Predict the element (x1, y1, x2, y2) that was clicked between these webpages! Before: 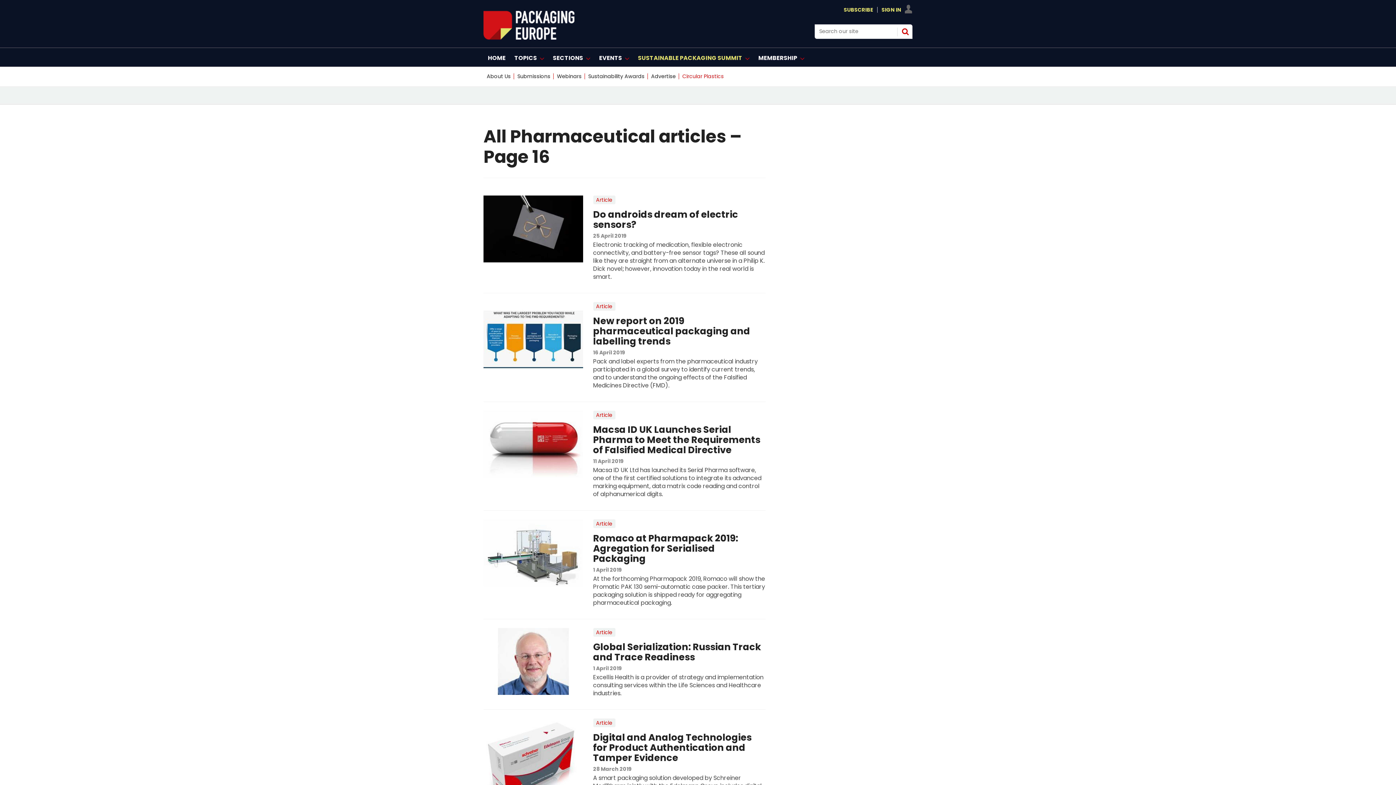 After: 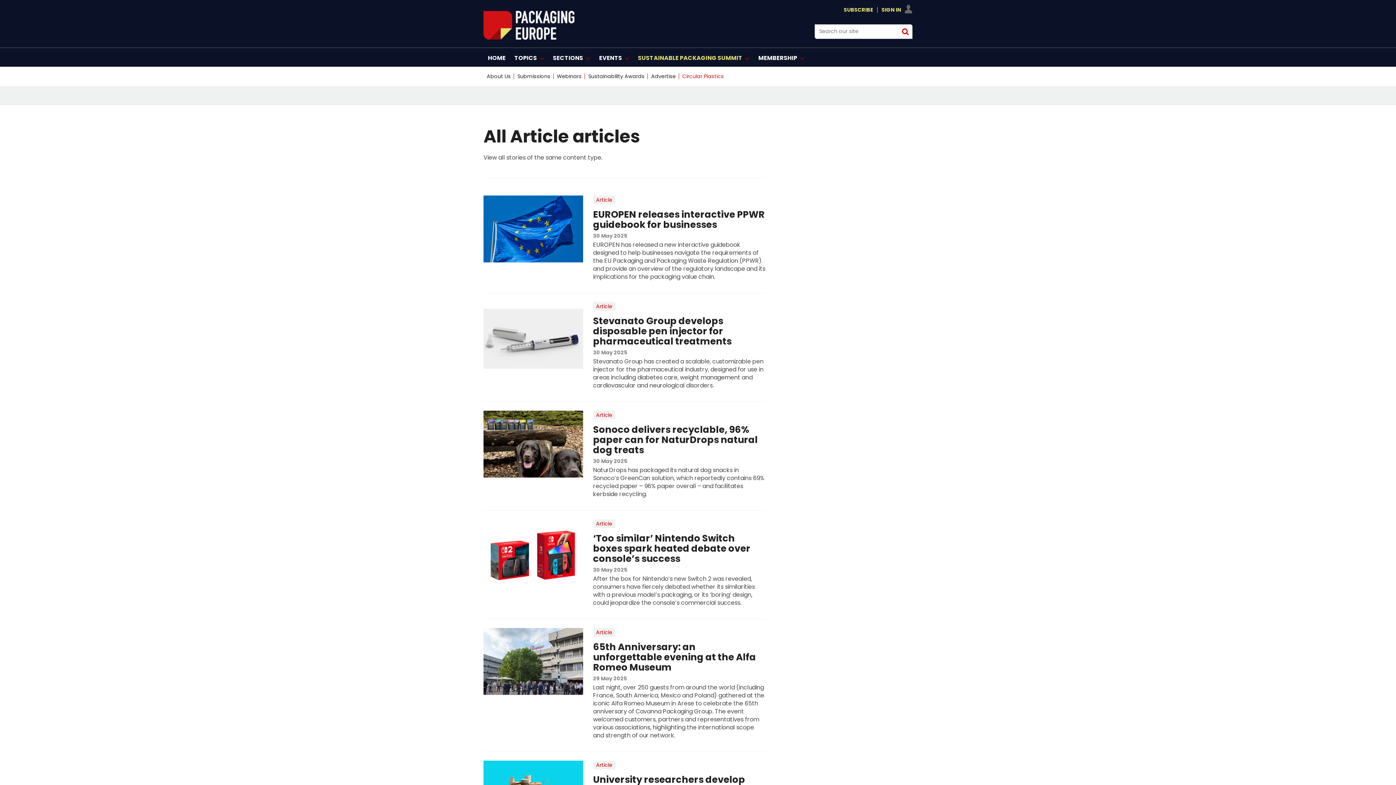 Action: bbox: (593, 195, 615, 204) label: Article